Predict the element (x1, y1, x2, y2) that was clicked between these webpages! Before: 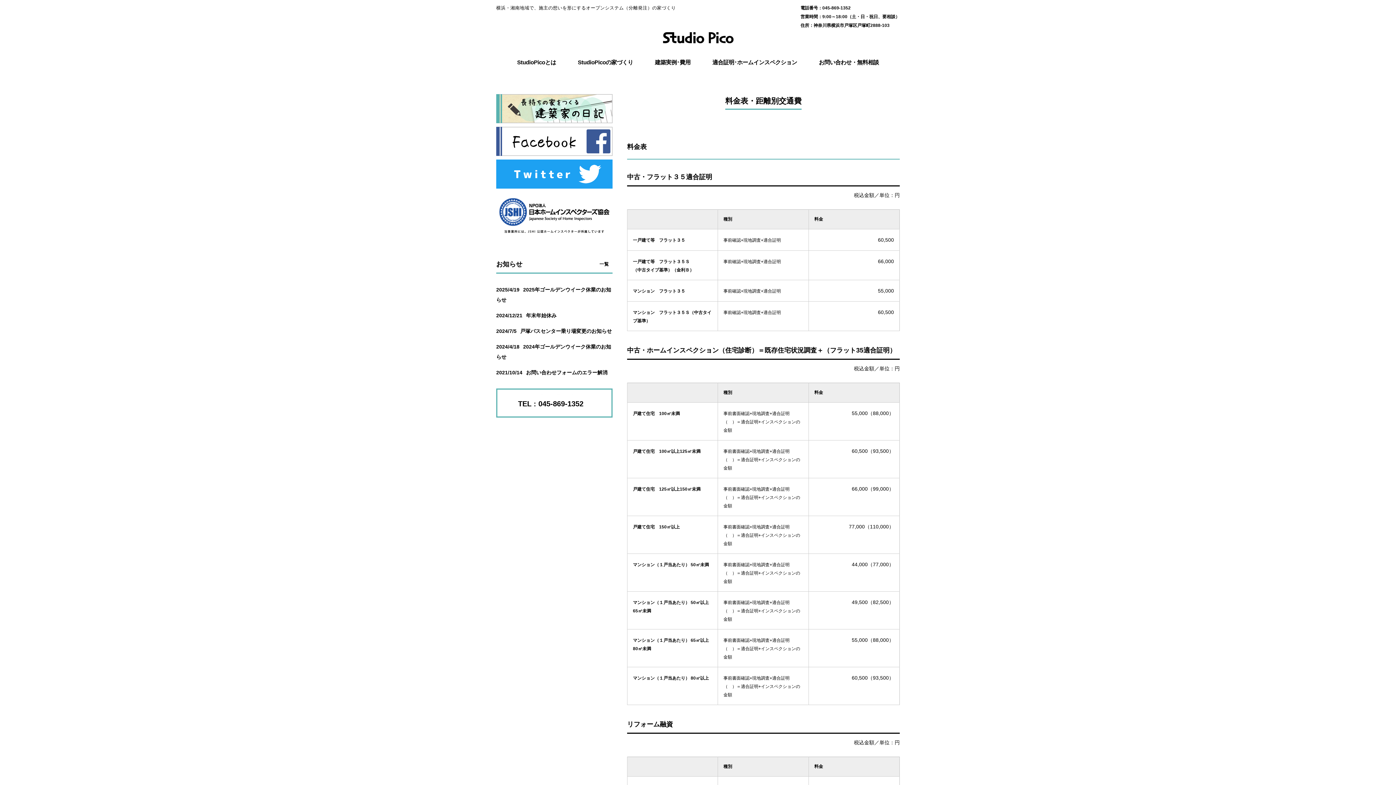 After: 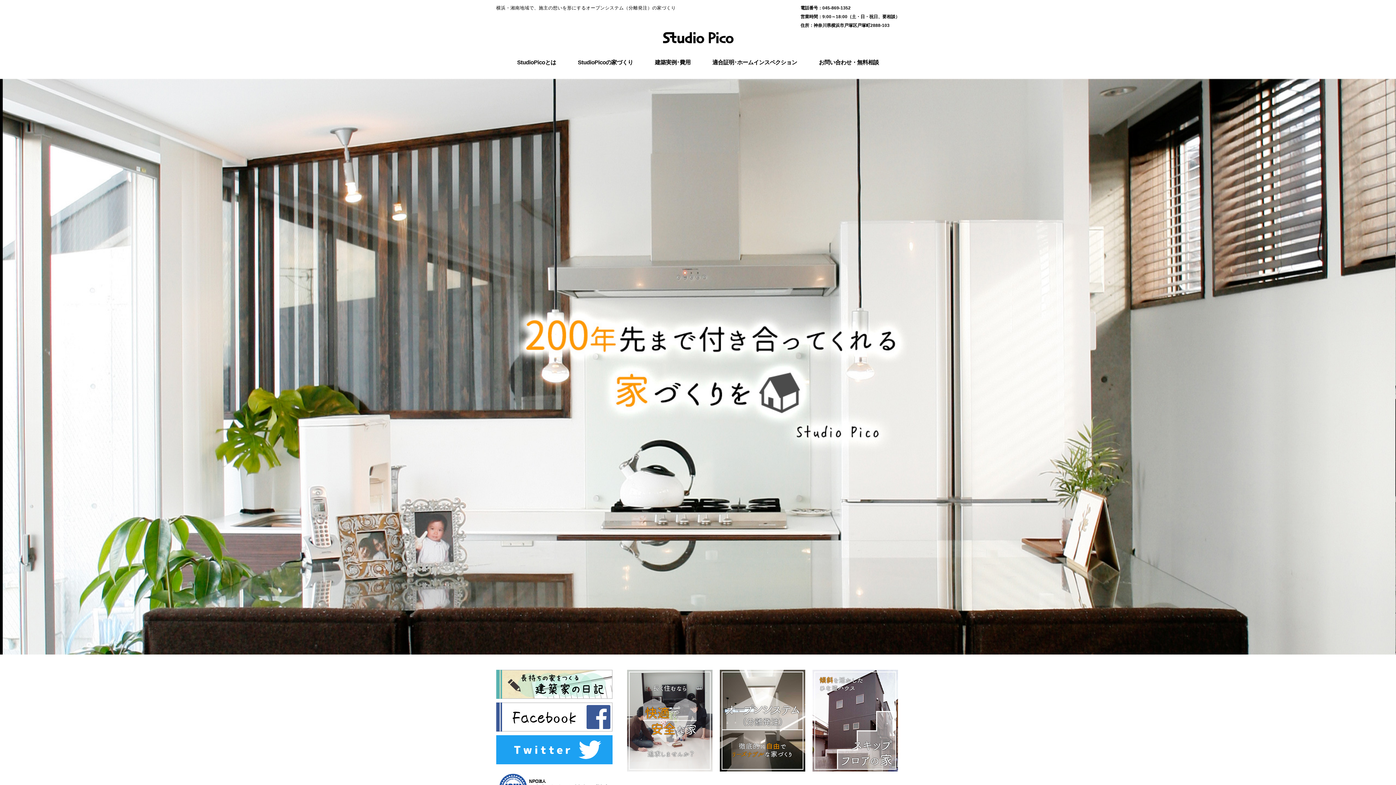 Action: bbox: (661, 33, 734, 42)